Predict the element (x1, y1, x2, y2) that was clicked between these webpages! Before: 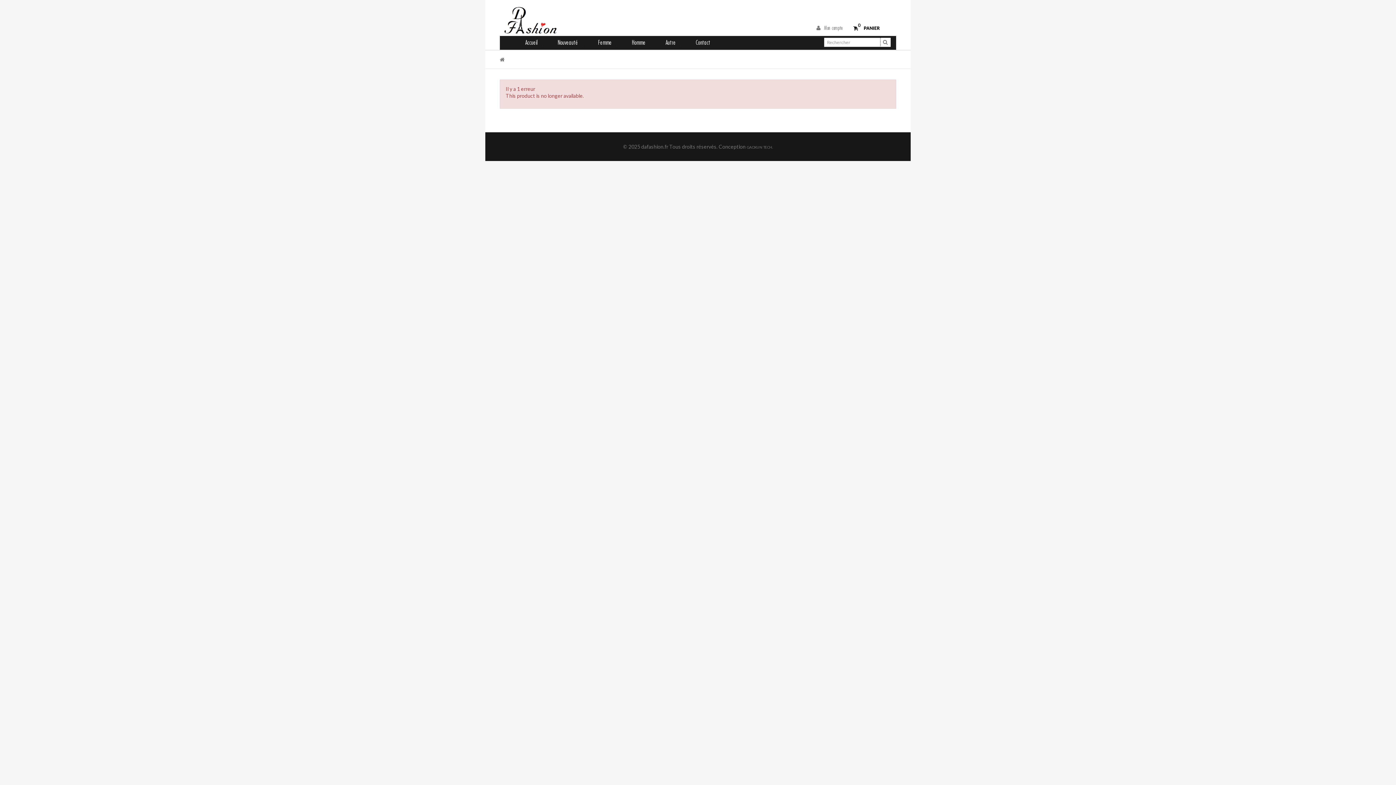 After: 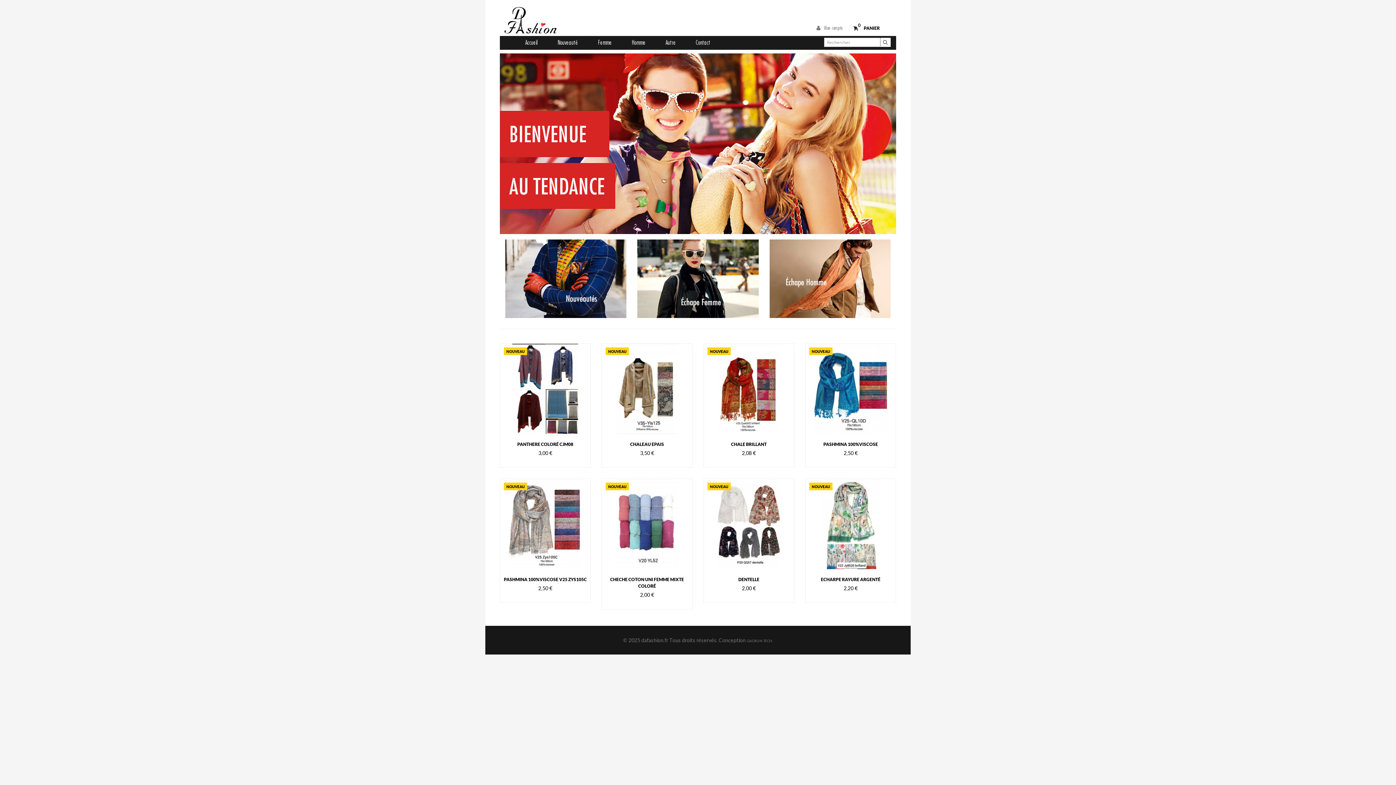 Action: label: Accueil bbox: (510, 36, 543, 49)